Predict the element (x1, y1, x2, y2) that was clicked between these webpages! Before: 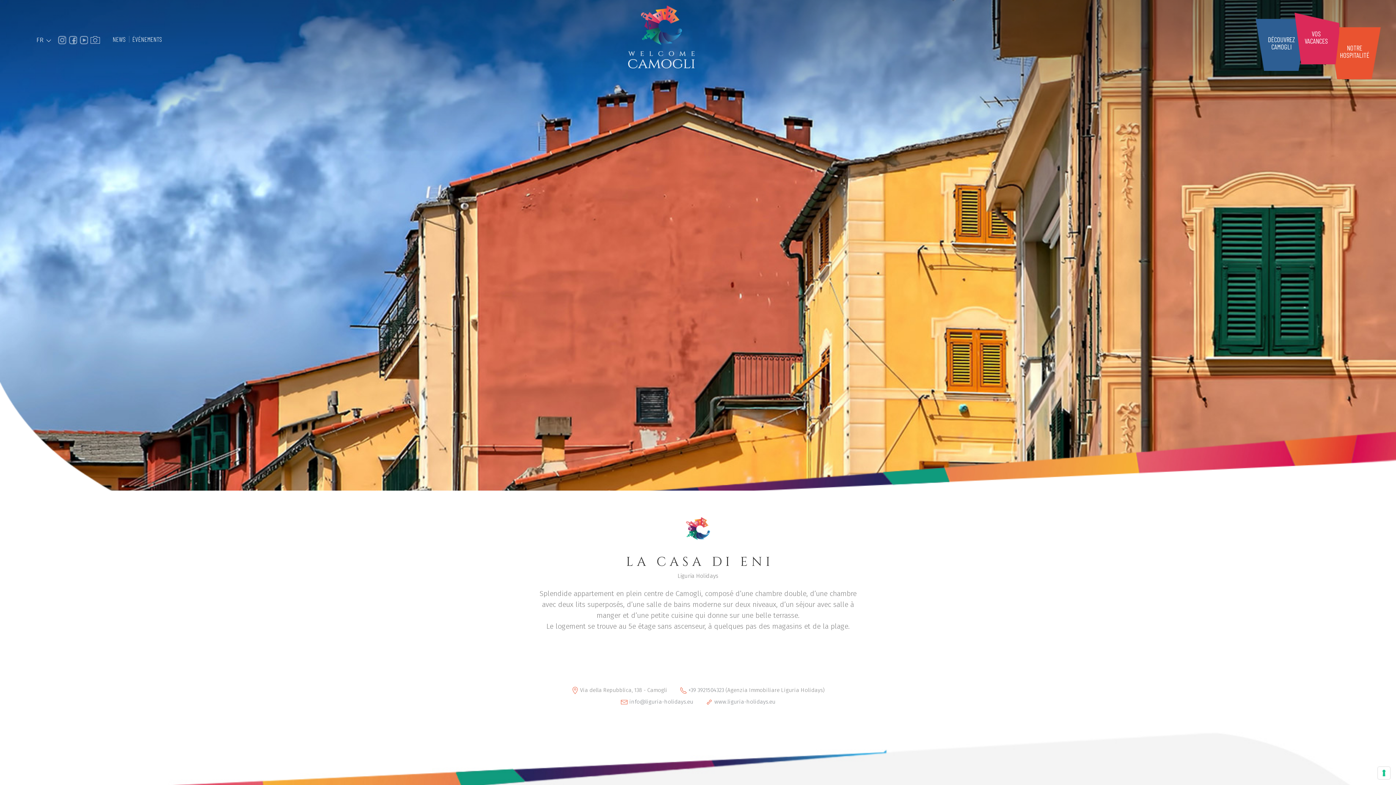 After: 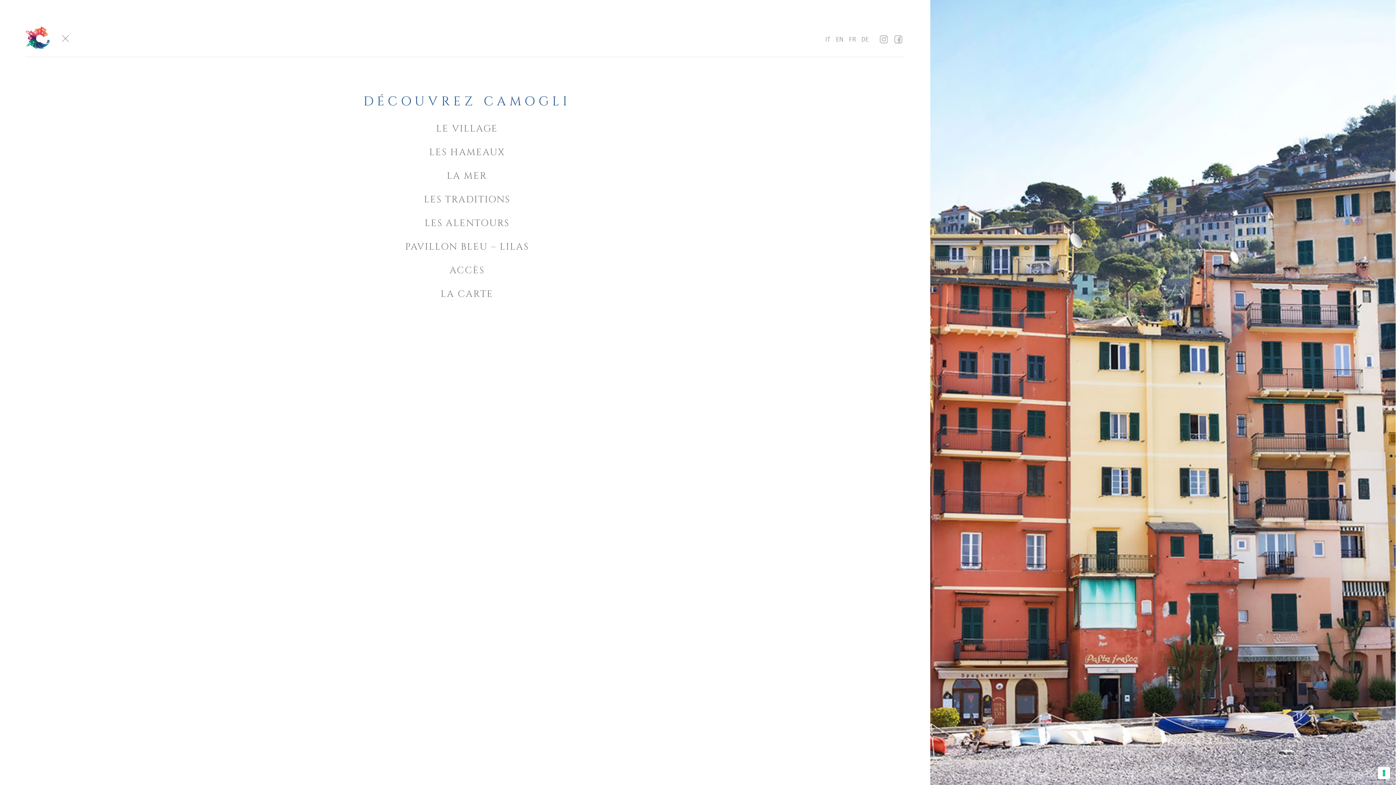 Action: label: DÉCOUVREZ
CAMOGLI bbox: (1255, 18, 1308, 70)